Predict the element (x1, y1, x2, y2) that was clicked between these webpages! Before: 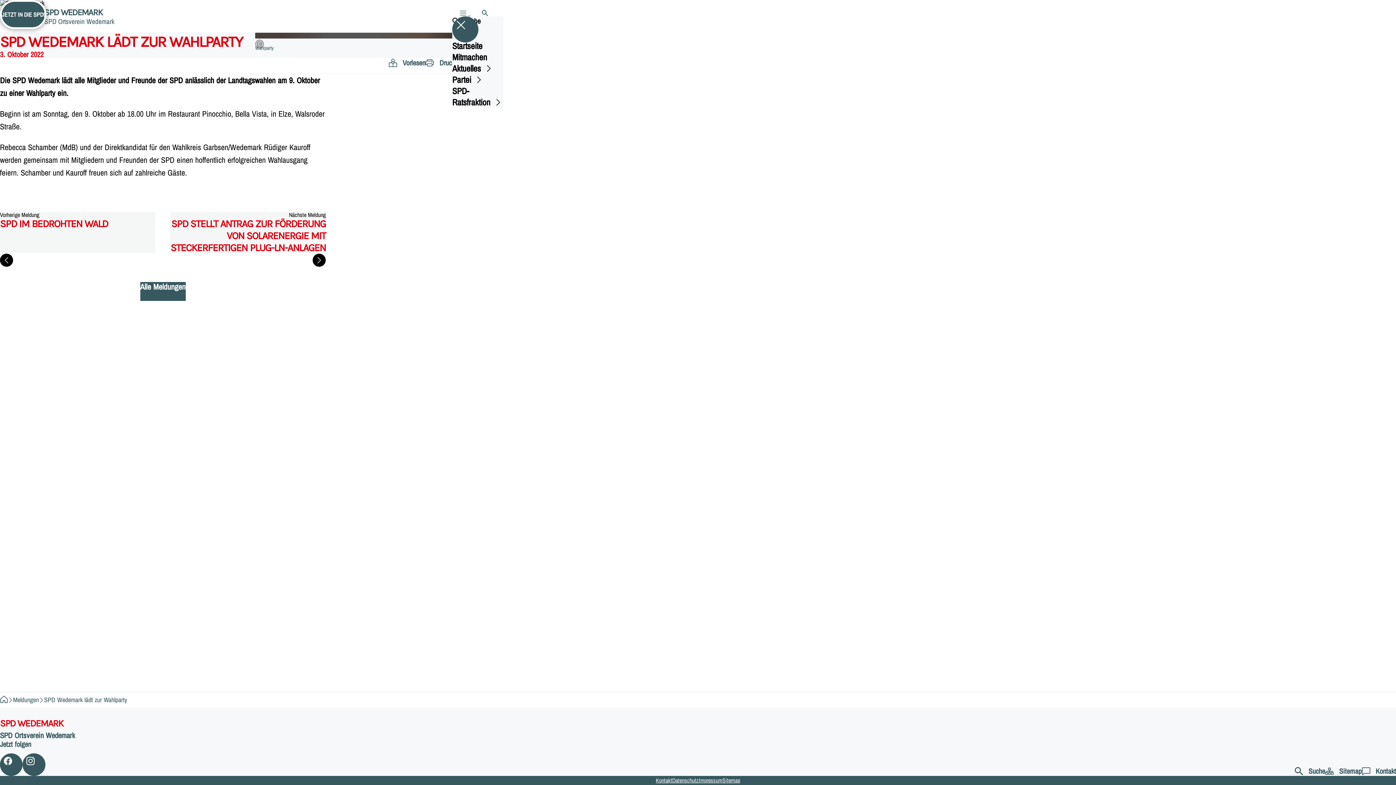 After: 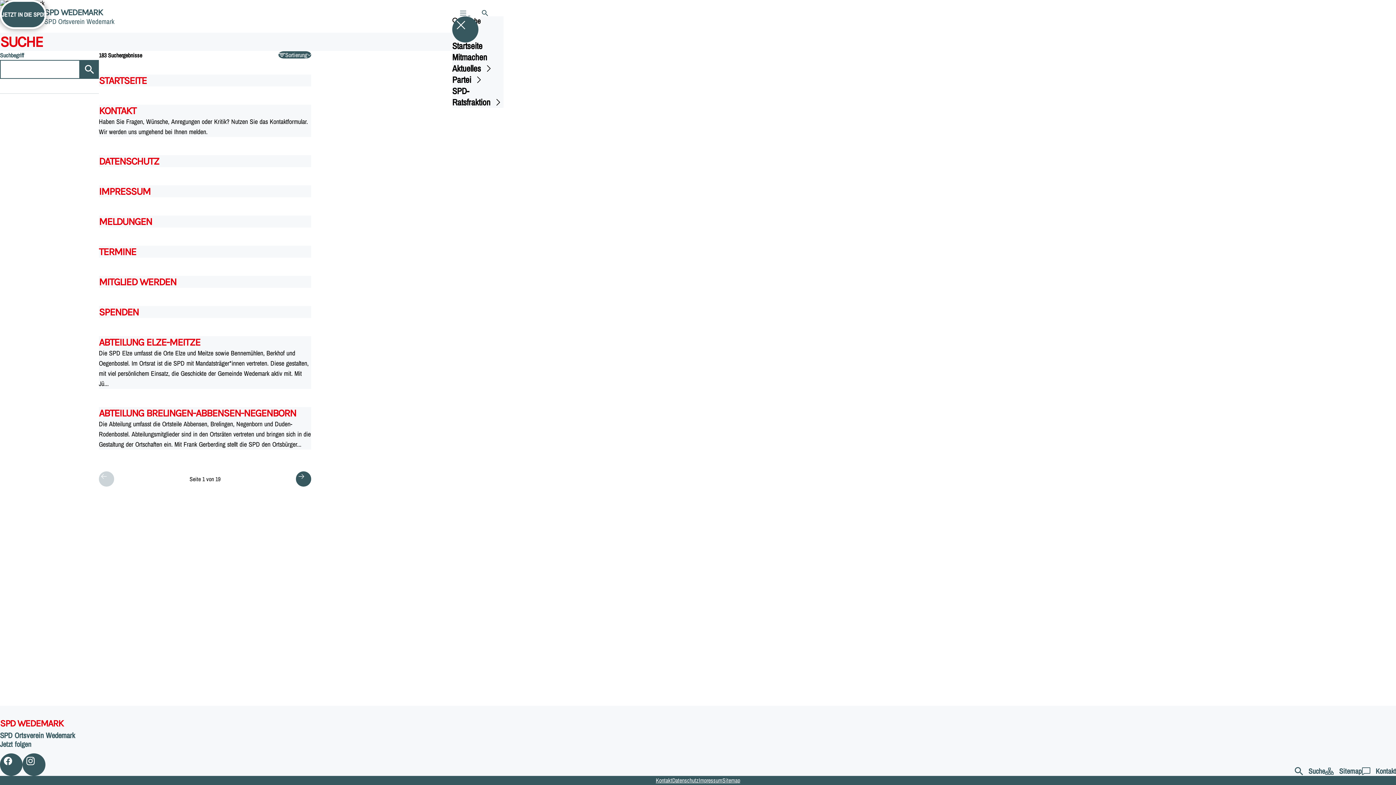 Action: bbox: (1294, 766, 1325, 776) label: ﻿
Suche